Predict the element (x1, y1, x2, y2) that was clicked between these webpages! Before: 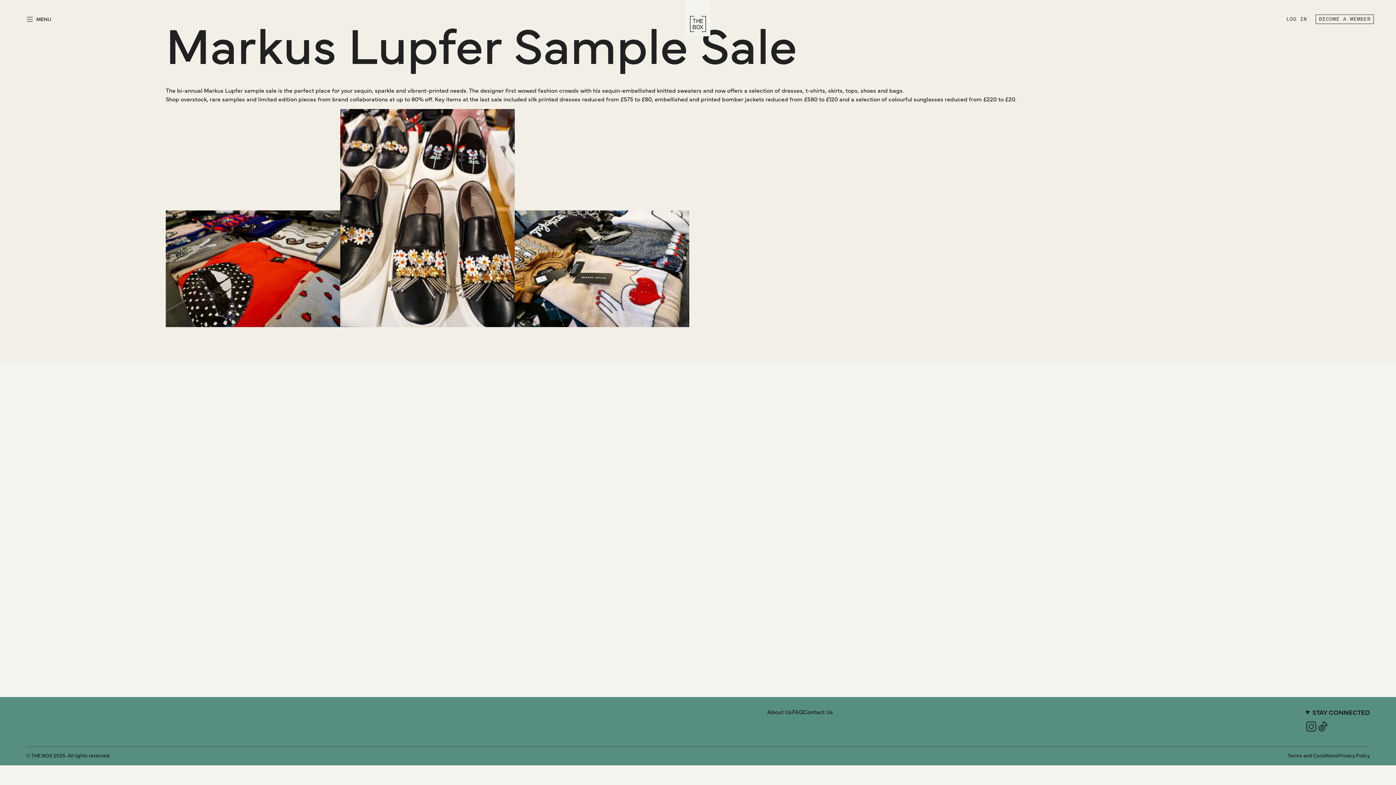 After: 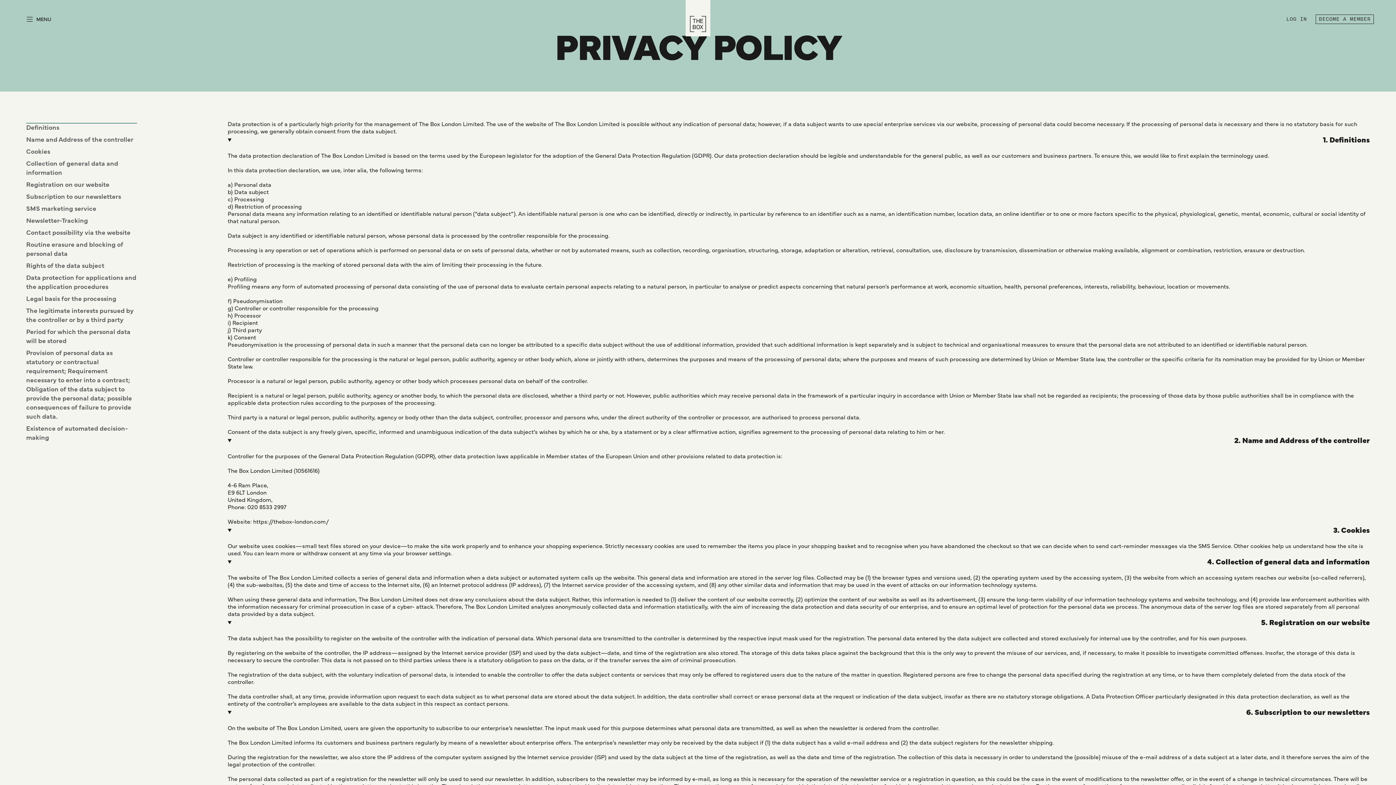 Action: label: Privacy Policy bbox: (1338, 753, 1370, 758)